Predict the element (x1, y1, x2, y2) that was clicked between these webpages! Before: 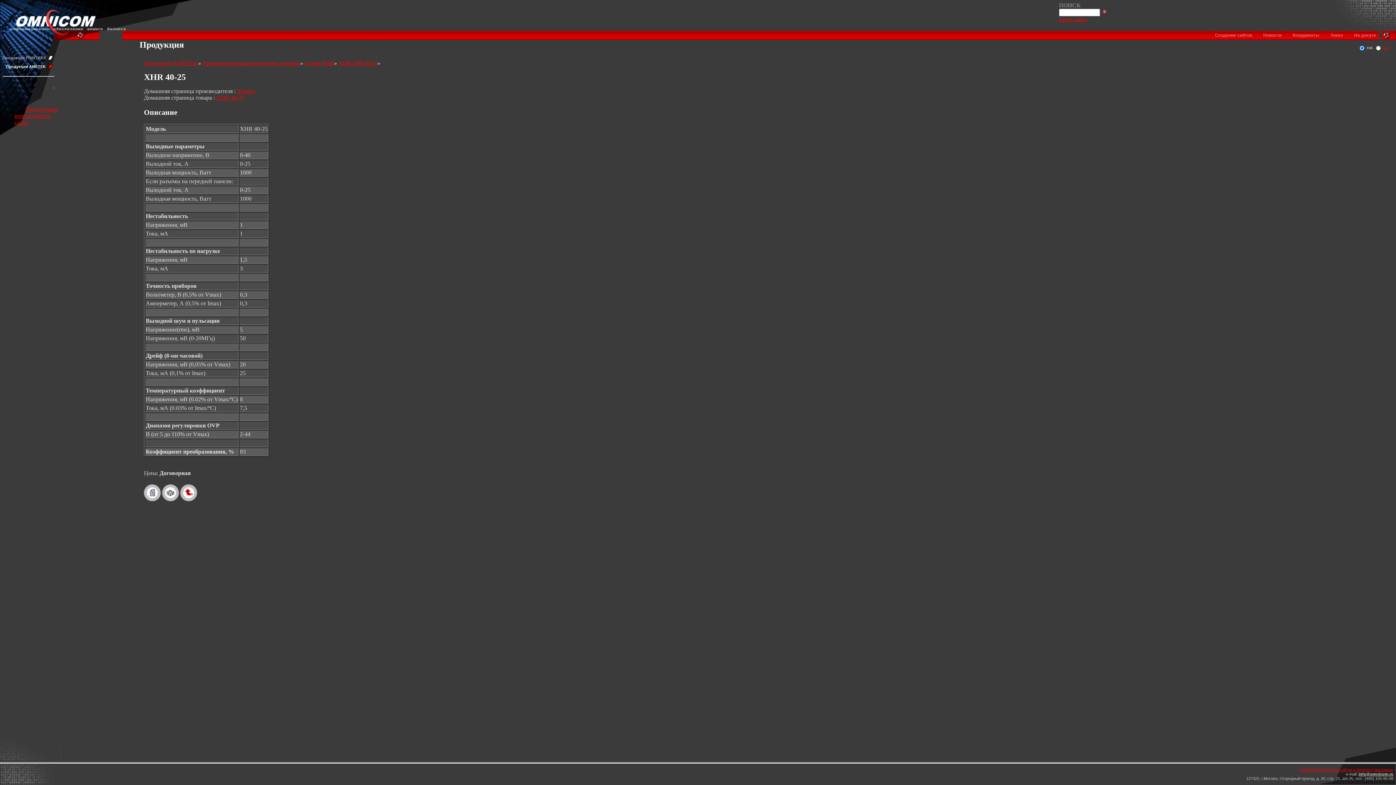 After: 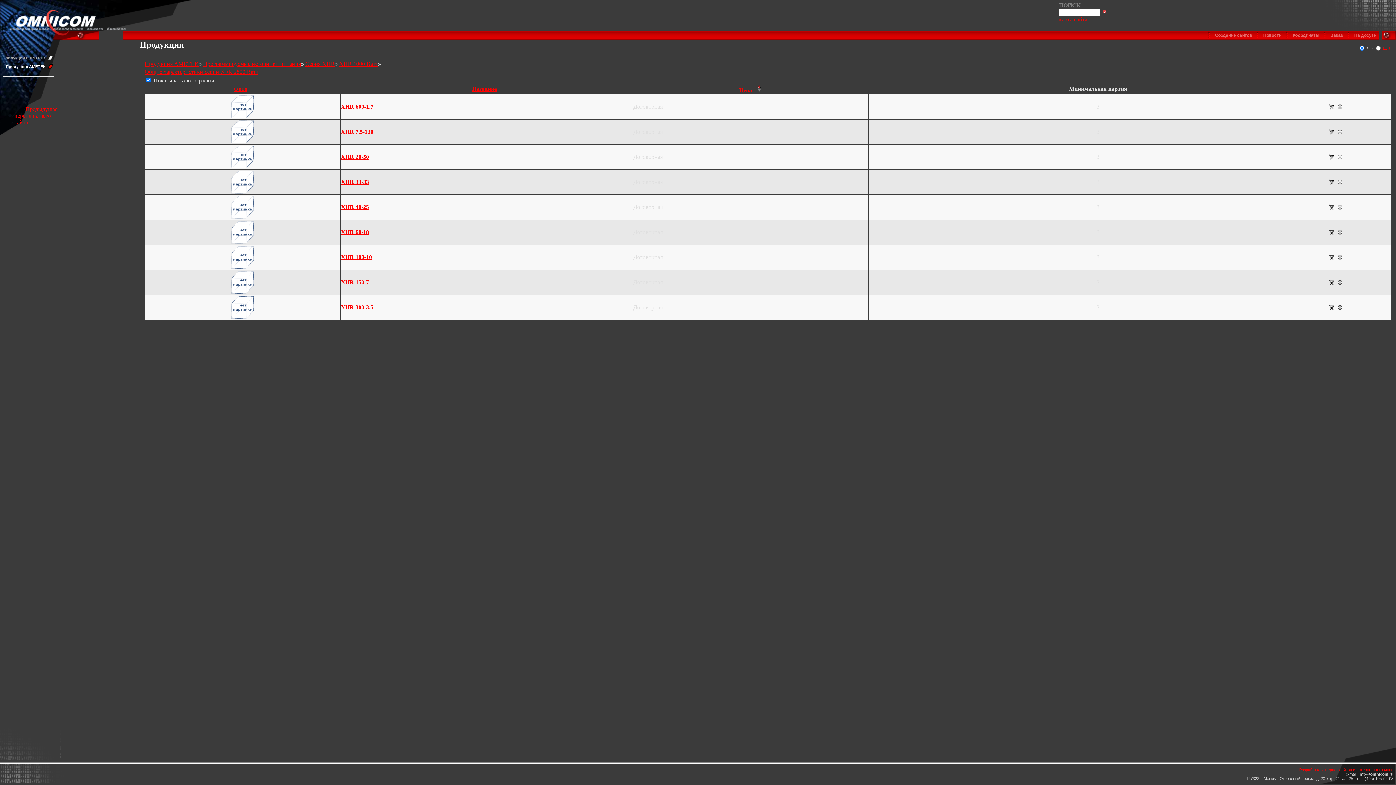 Action: label: XHR 1000 Ватт bbox: (338, 60, 377, 66)